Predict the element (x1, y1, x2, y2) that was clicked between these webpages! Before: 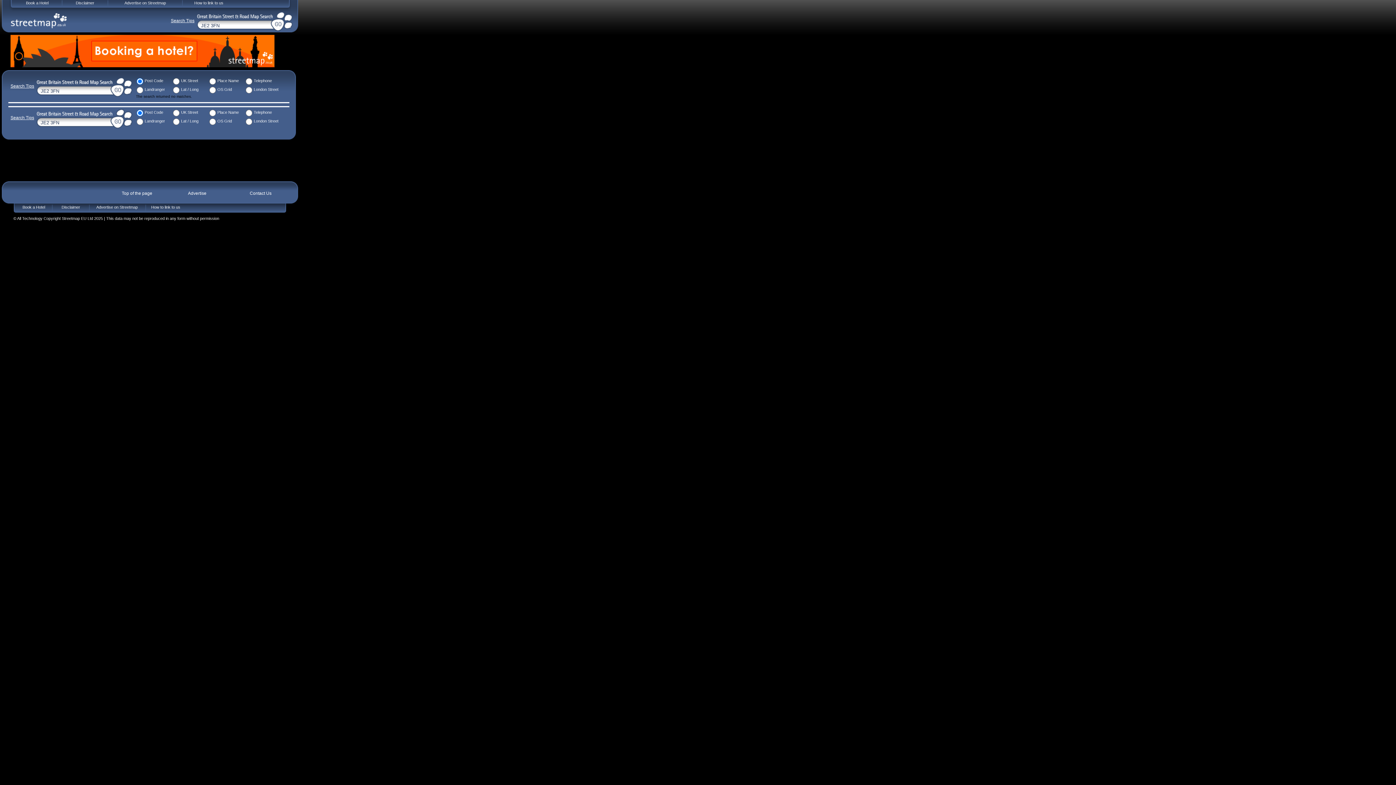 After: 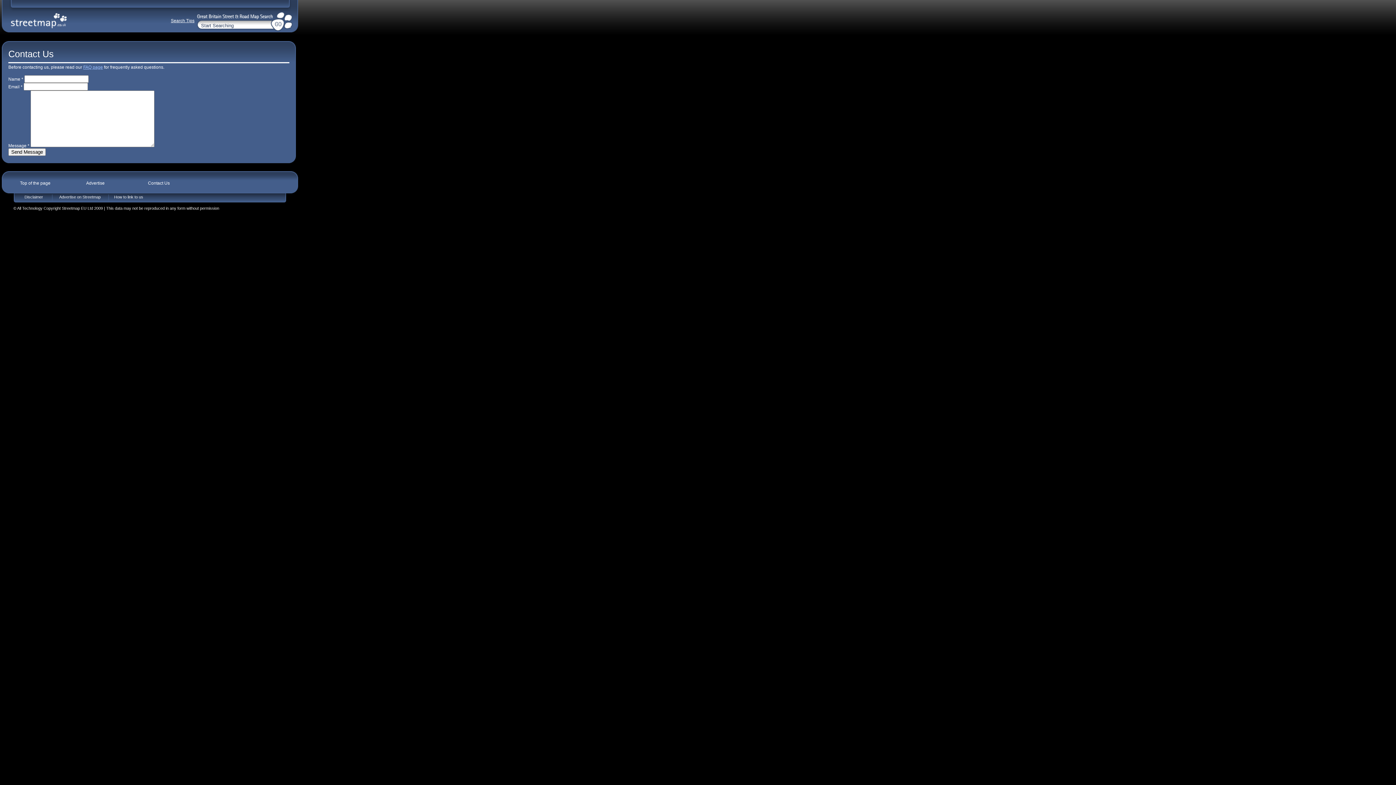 Action: label: Contact Us bbox: (249, 190, 272, 197)